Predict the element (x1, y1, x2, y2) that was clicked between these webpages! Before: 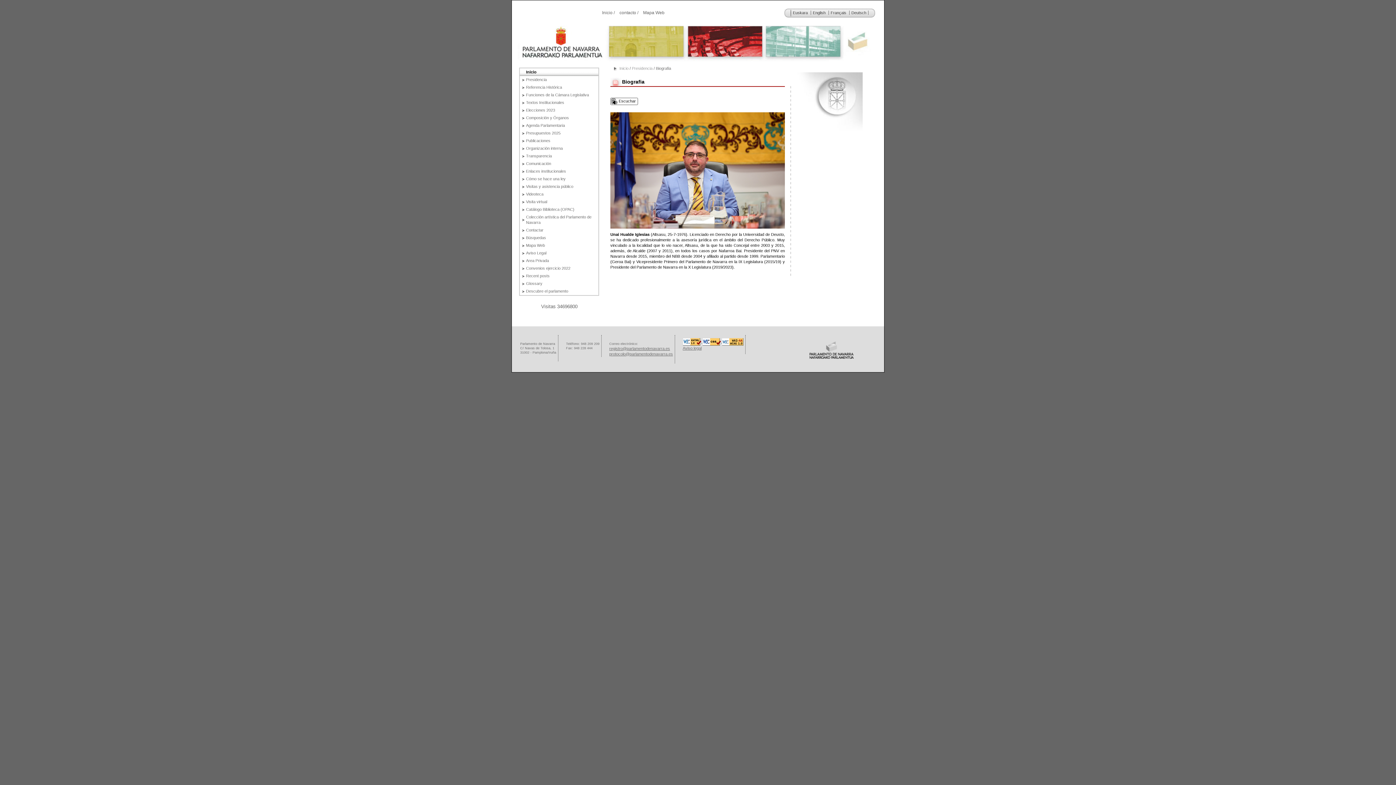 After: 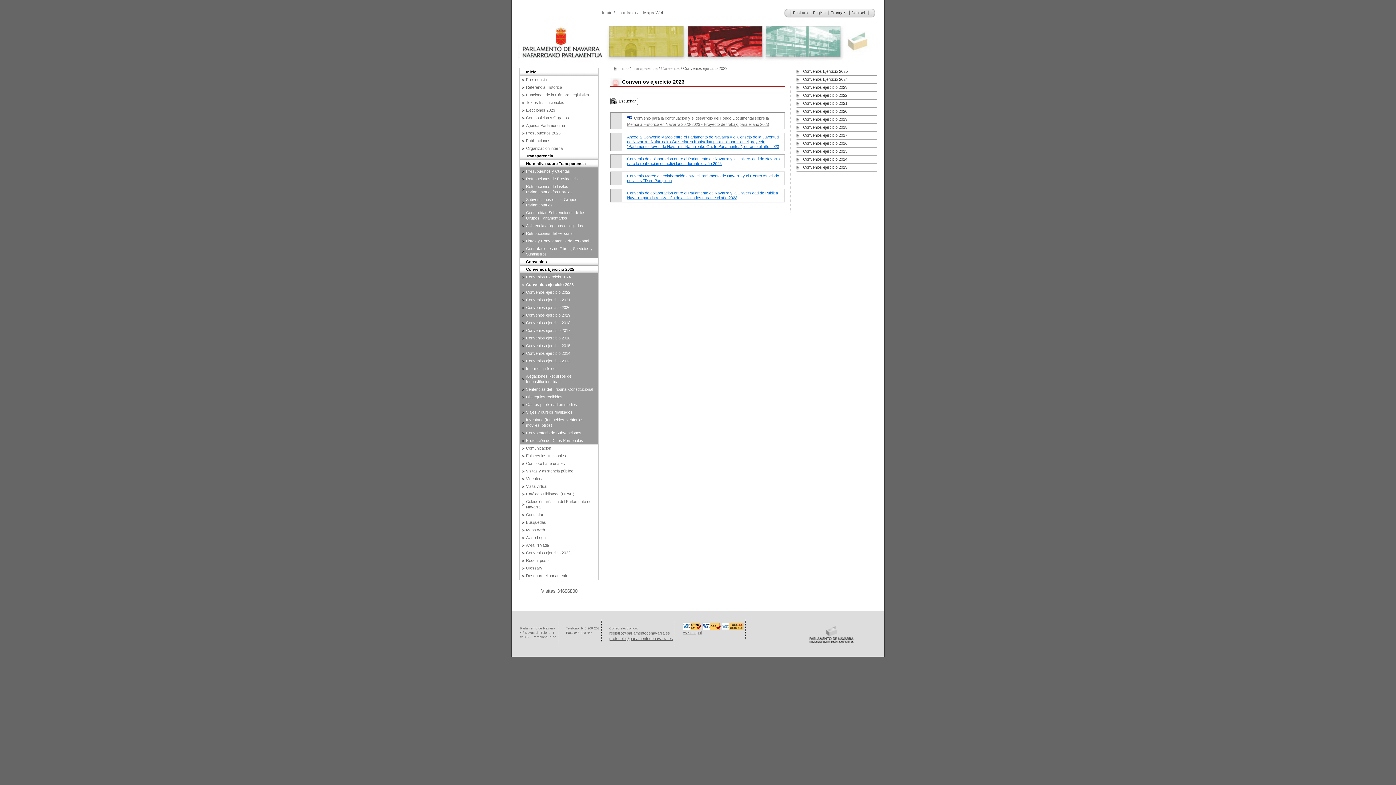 Action: label: Convenios ejercicio 2022 bbox: (520, 264, 598, 272)